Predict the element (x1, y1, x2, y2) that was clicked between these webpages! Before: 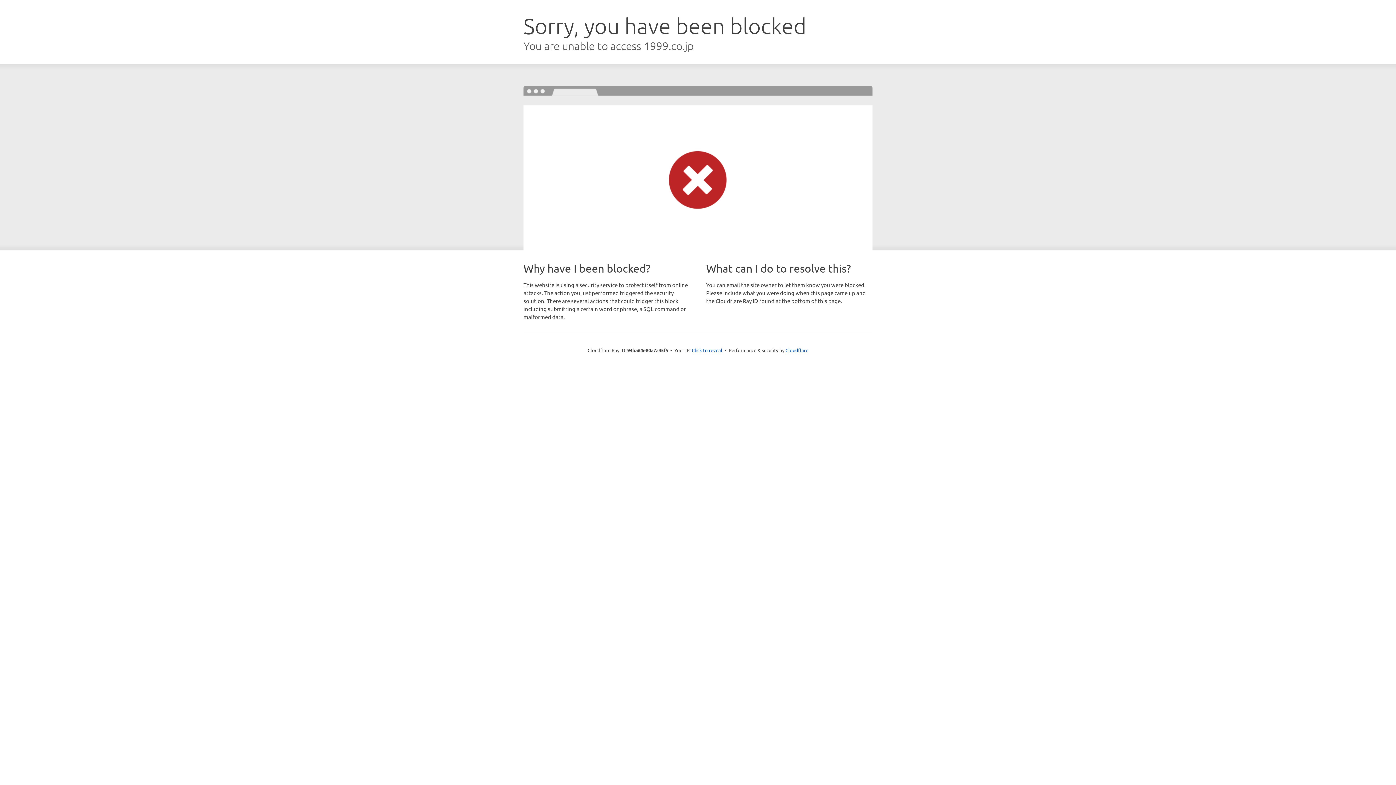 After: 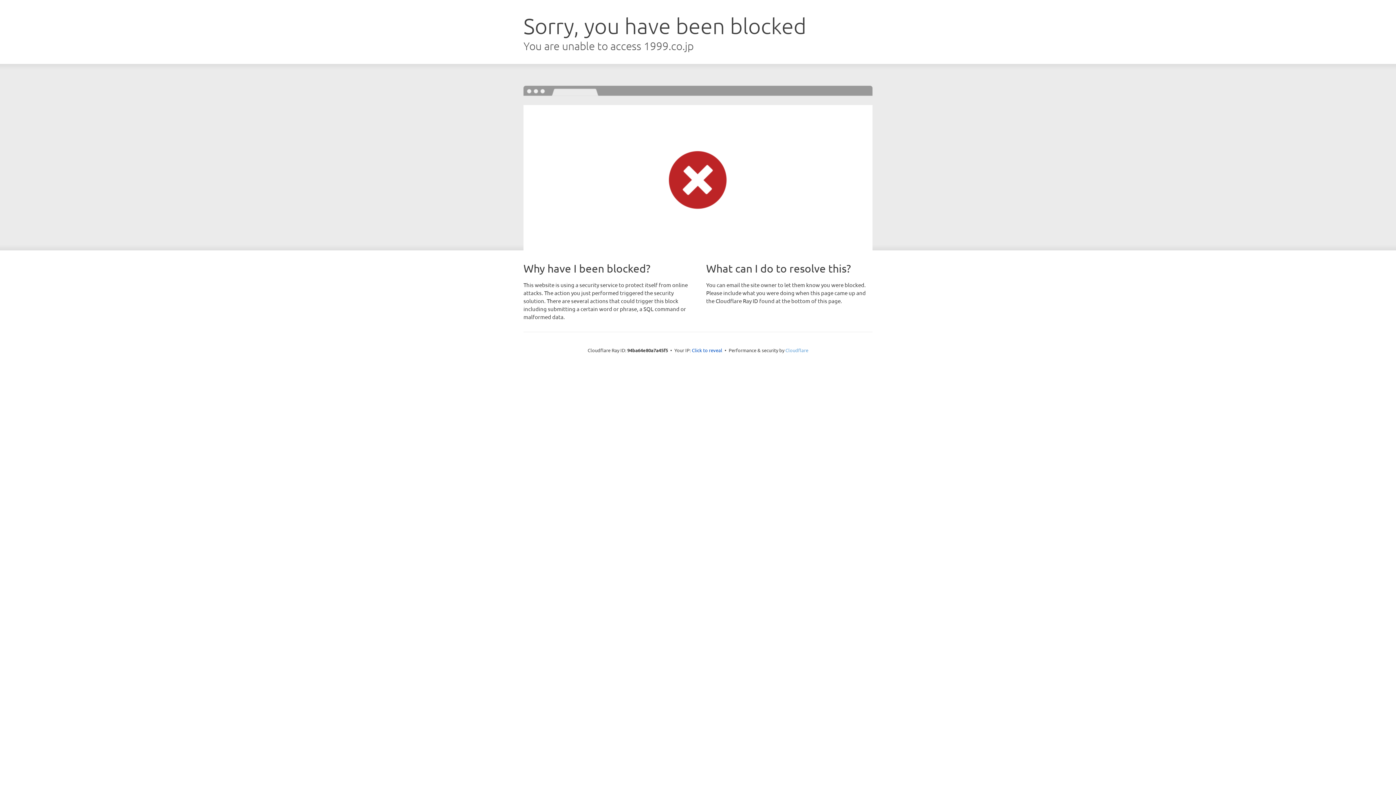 Action: bbox: (785, 347, 808, 353) label: Cloudflare